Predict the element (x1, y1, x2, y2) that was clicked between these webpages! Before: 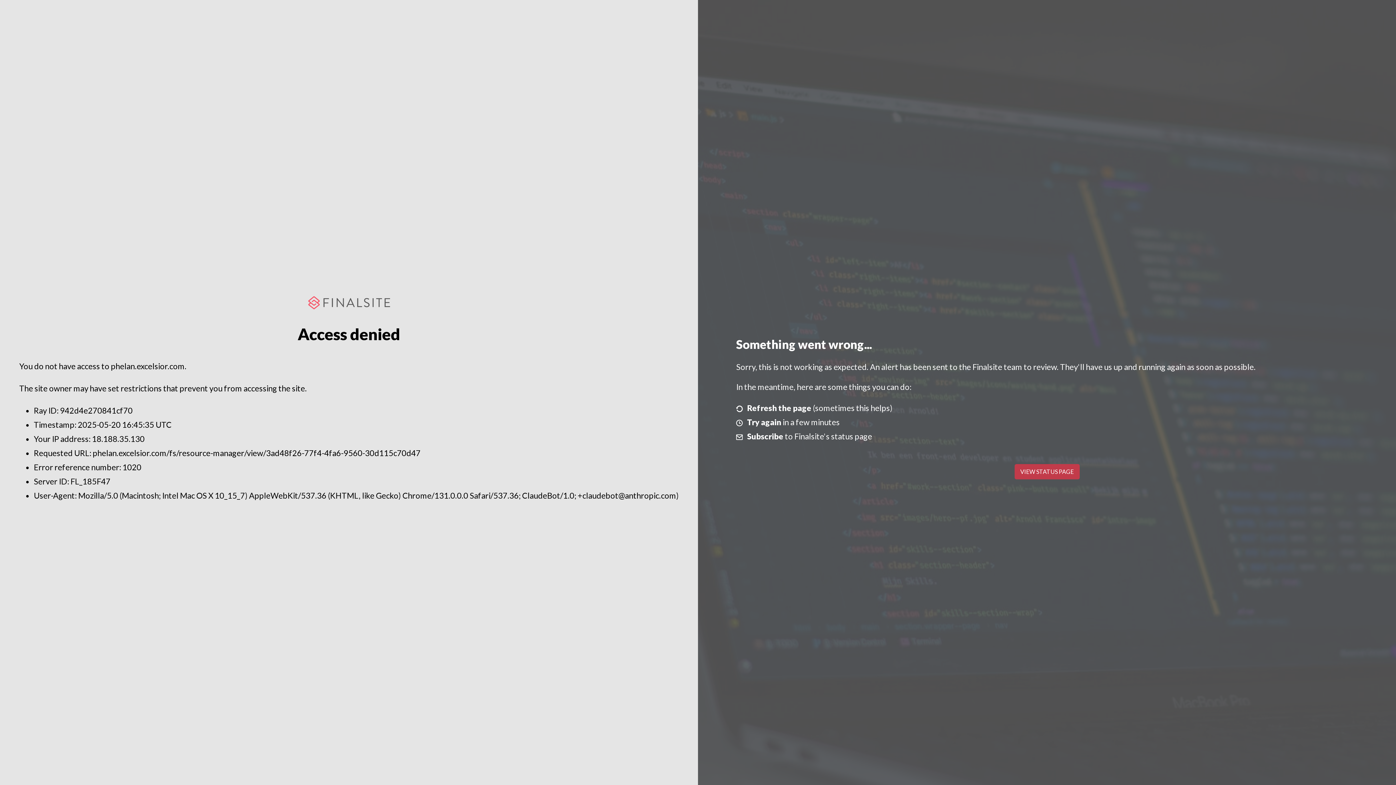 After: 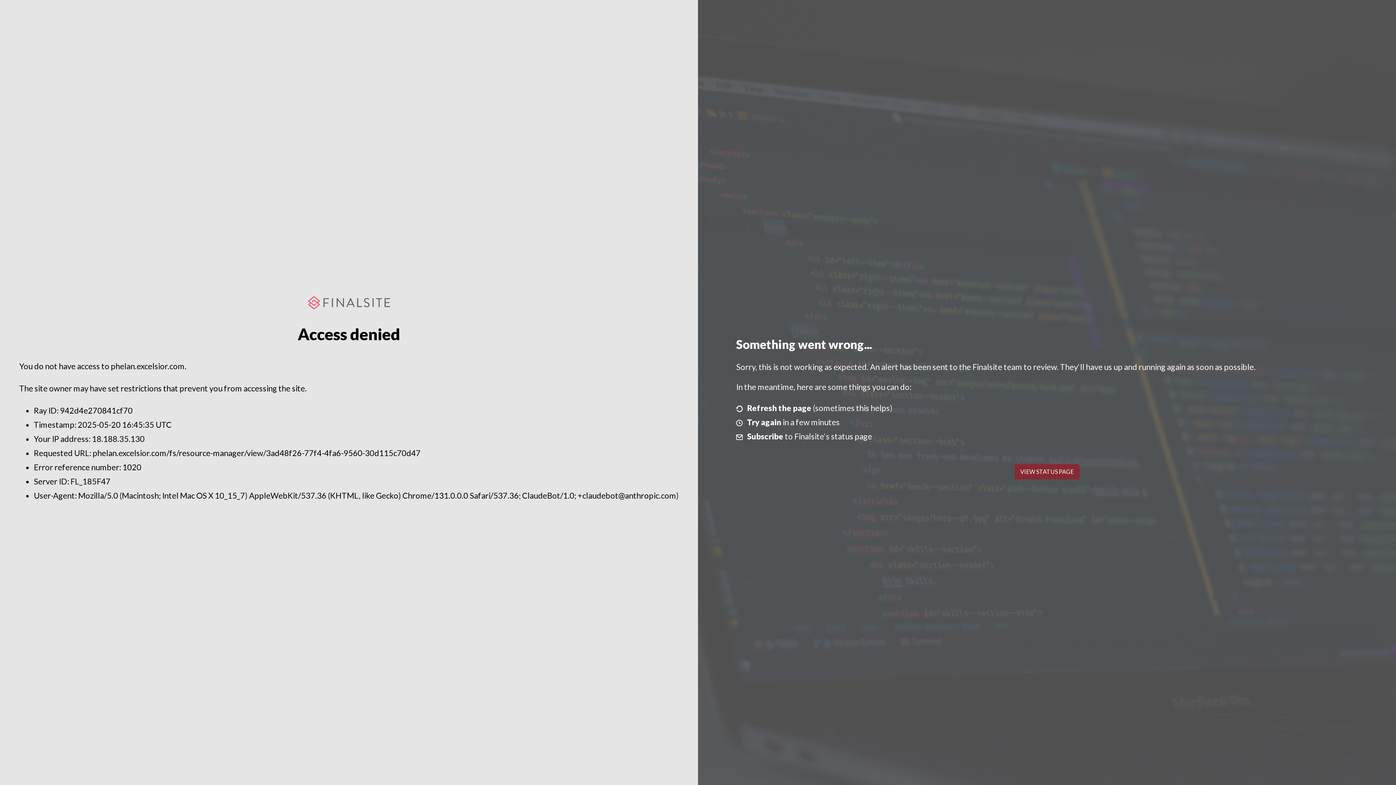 Action: bbox: (1014, 464, 1079, 479) label: VIEW STATUS PAGE